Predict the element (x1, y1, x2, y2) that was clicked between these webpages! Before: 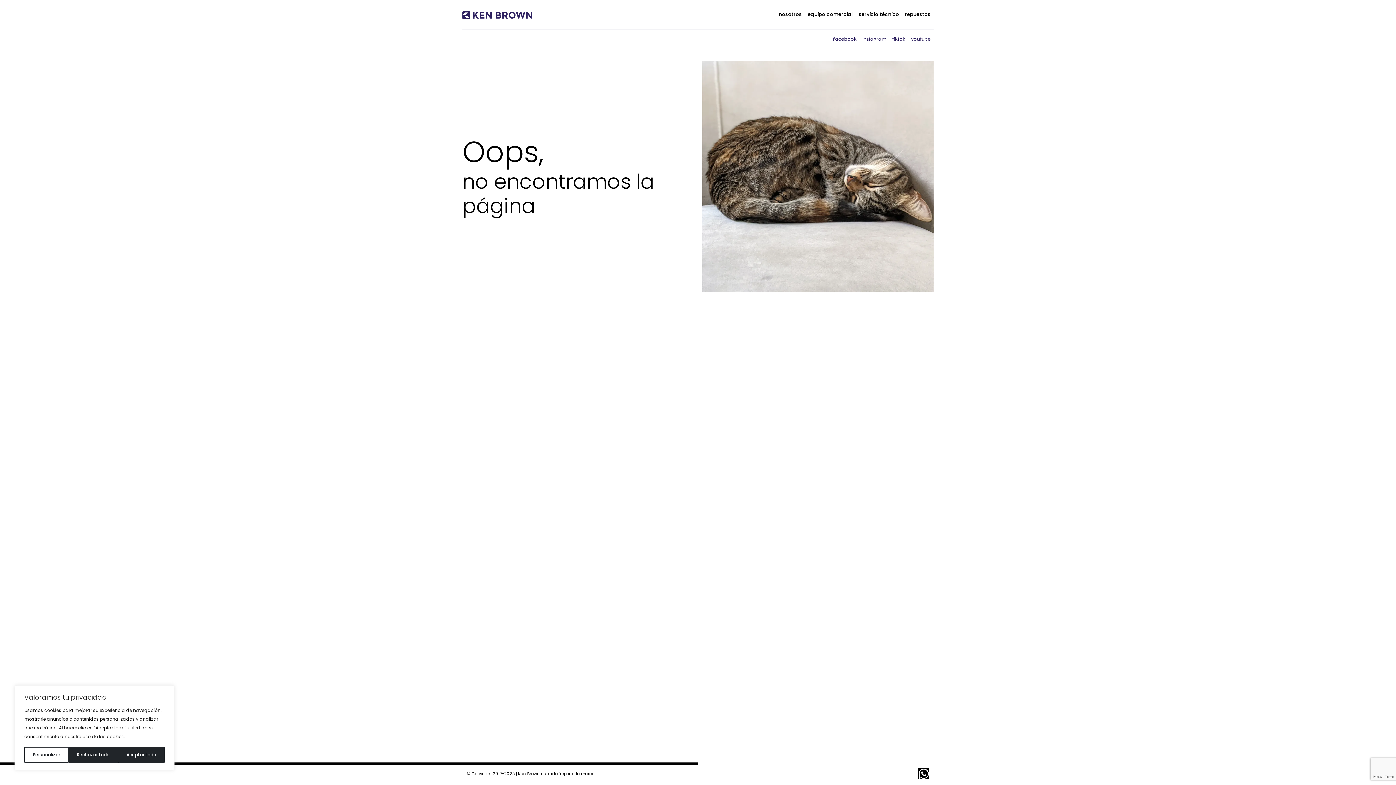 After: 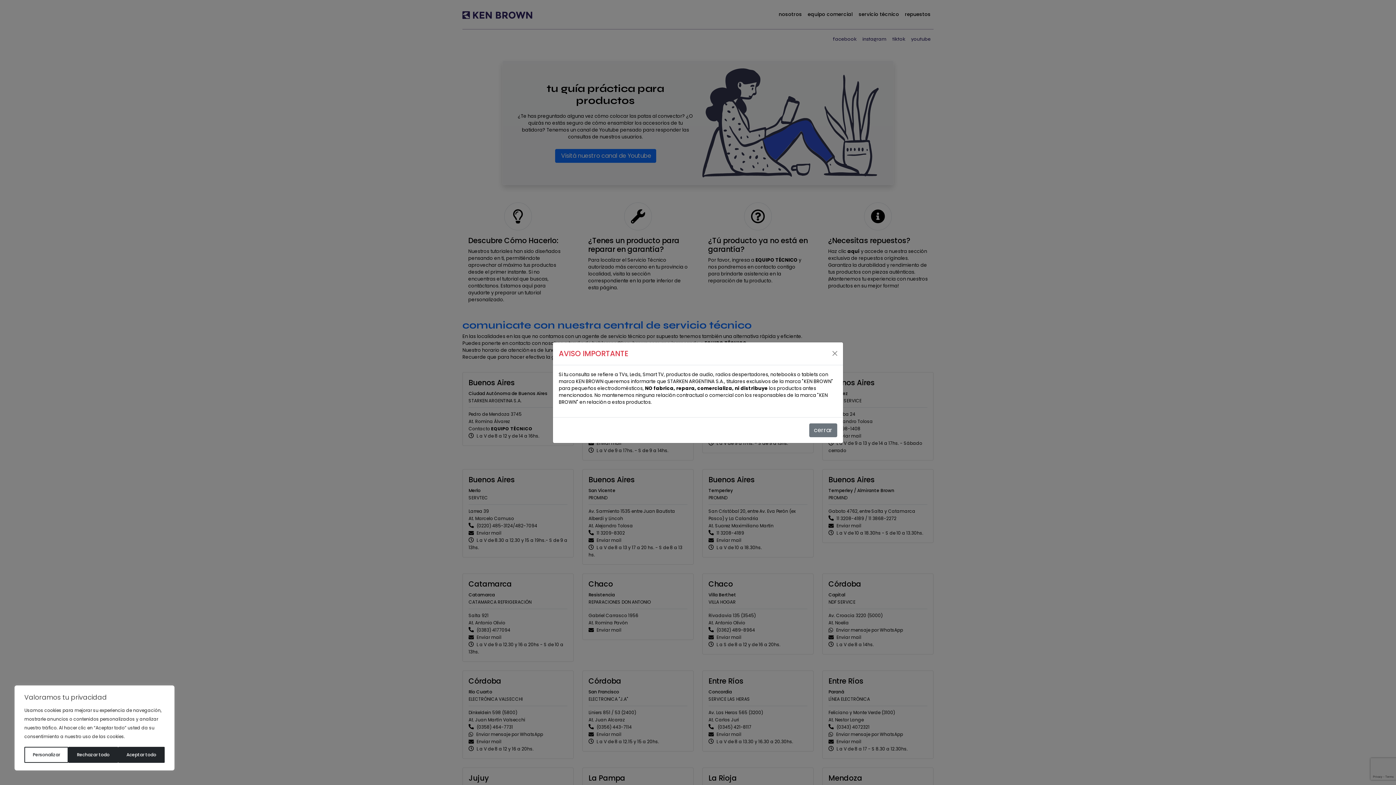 Action: bbox: (856, 8, 902, 20) label: servicio técnico